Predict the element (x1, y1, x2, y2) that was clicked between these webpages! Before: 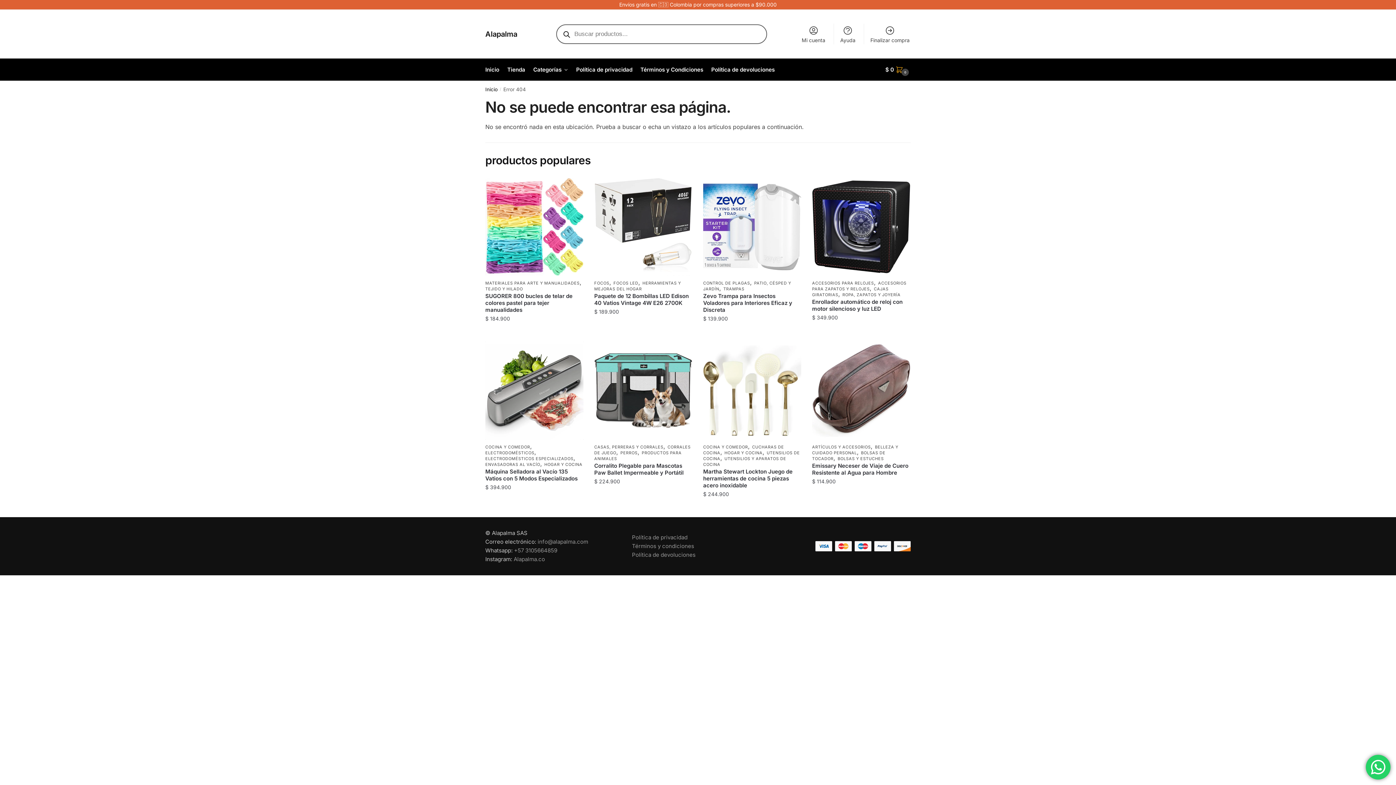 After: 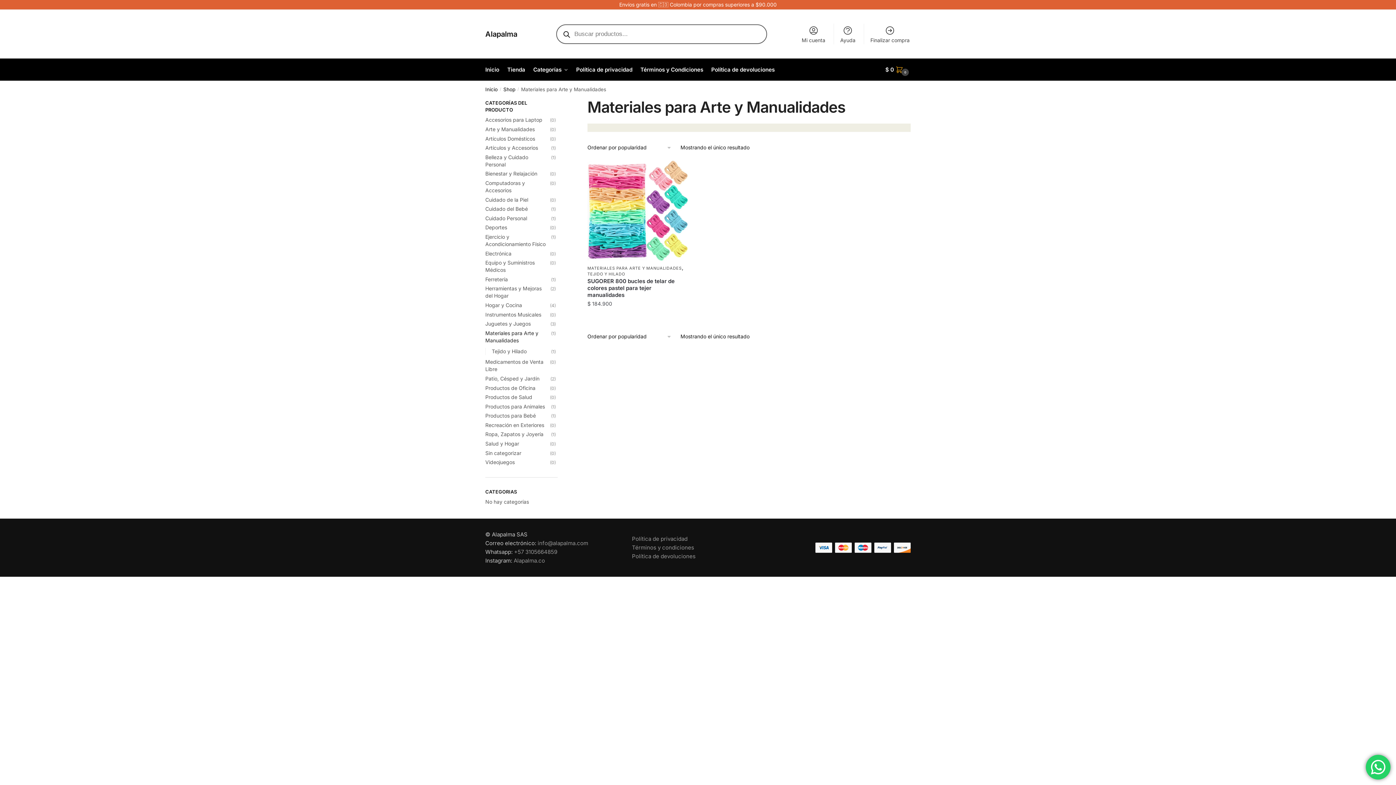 Action: bbox: (485, 280, 579, 285) label: MATERIALES PARA ARTE Y MANUALIDADES